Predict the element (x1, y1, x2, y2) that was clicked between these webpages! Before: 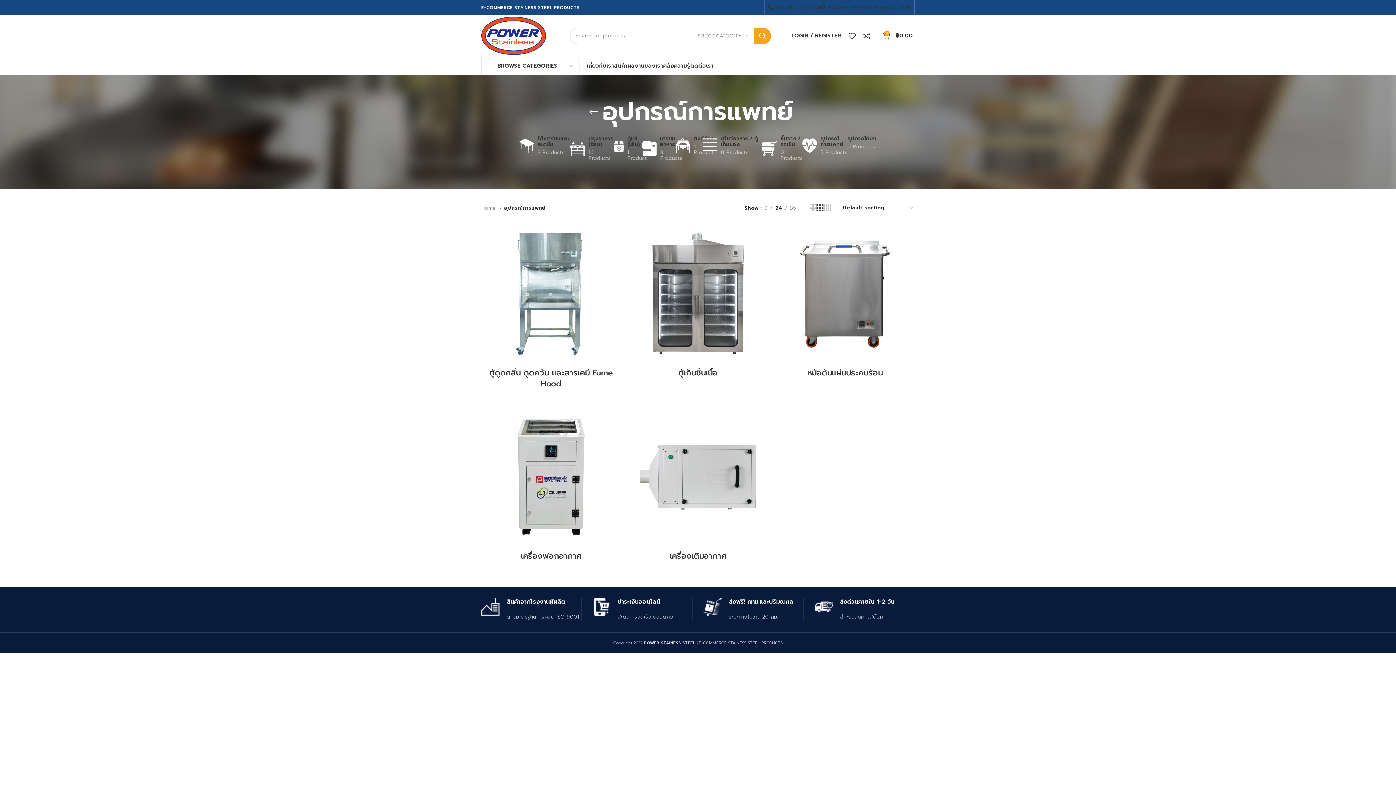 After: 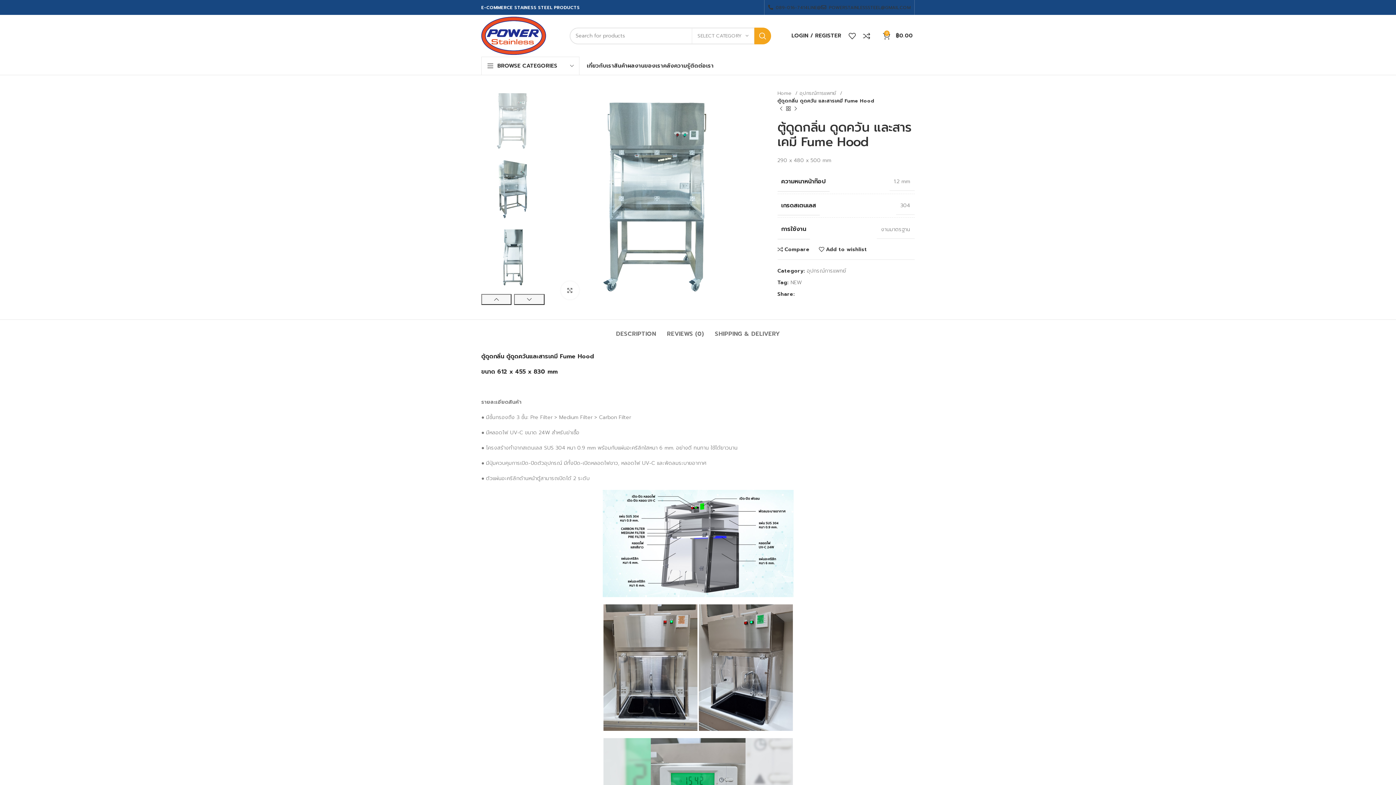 Action: bbox: (489, 366, 613, 389) label: ตู้ดูดกลิ่น ดูดควัน และสารเคมี Fume Hood